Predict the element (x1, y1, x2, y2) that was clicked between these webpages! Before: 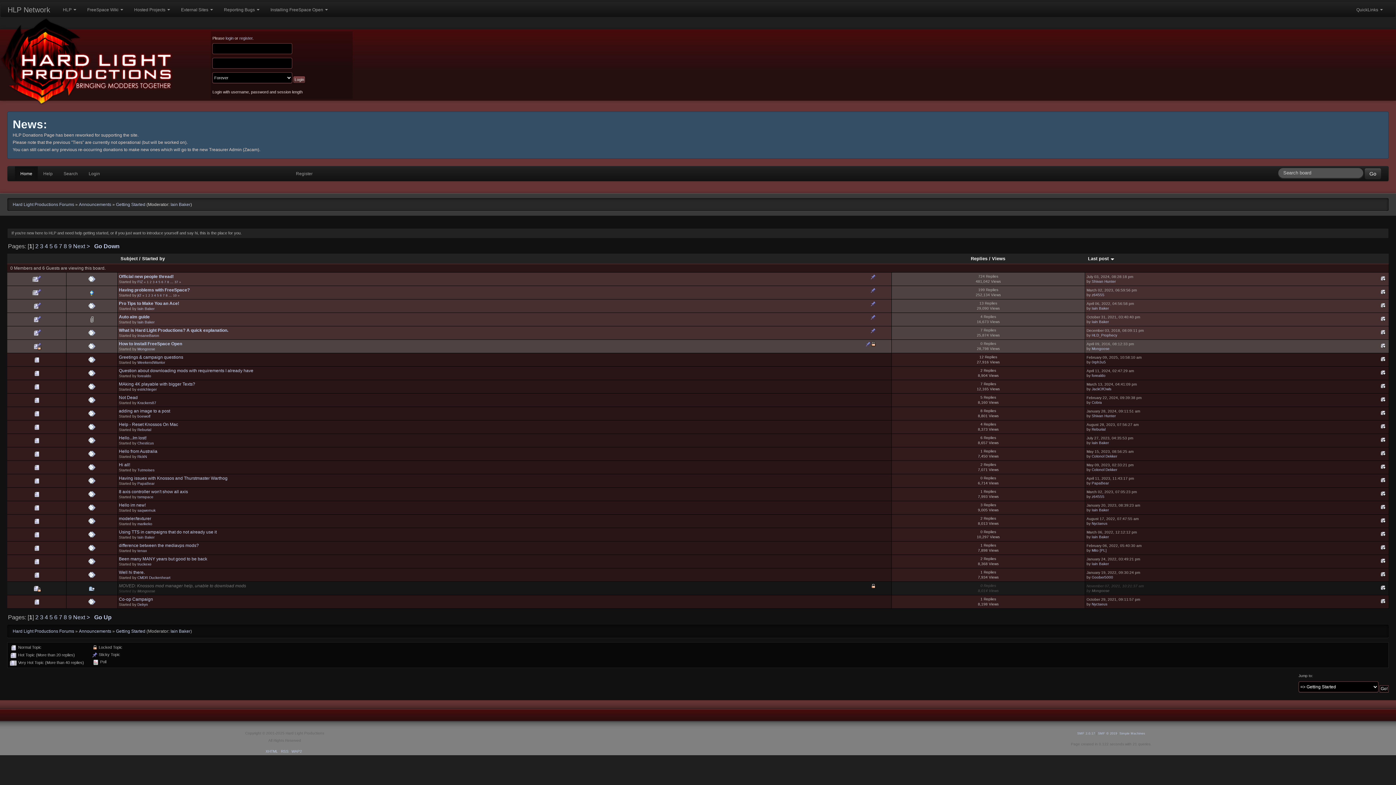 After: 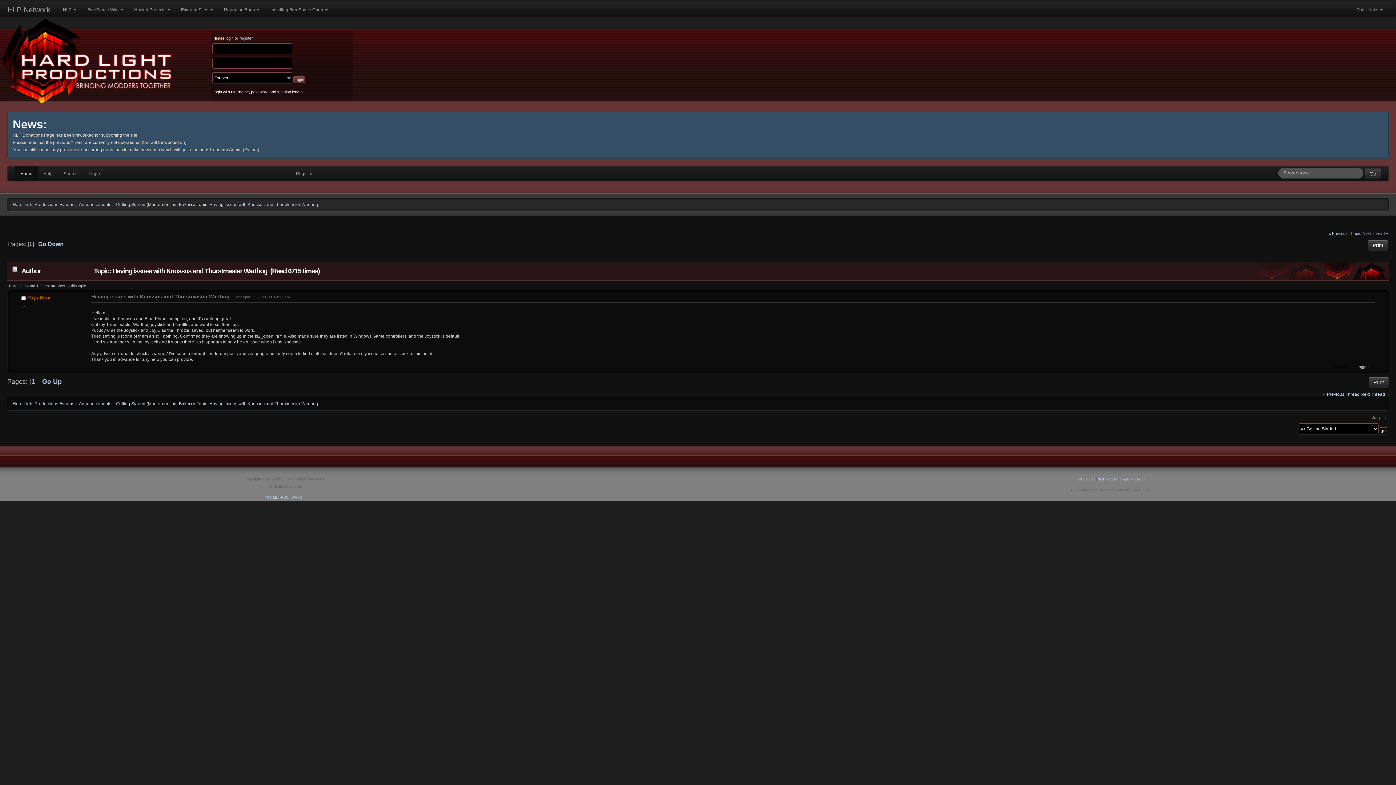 Action: bbox: (118, 476, 227, 481) label: Having issues with Knossos and Thurstmaster Warthog